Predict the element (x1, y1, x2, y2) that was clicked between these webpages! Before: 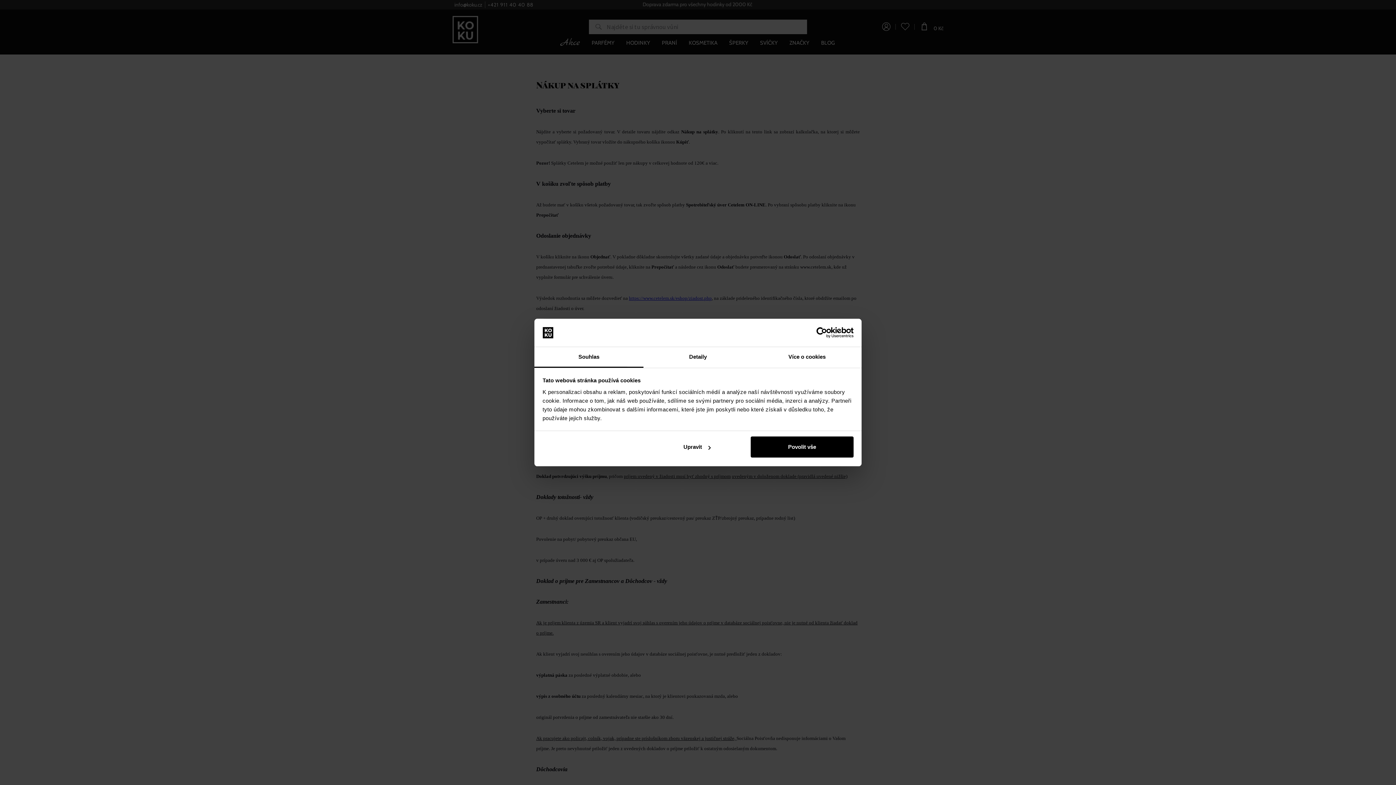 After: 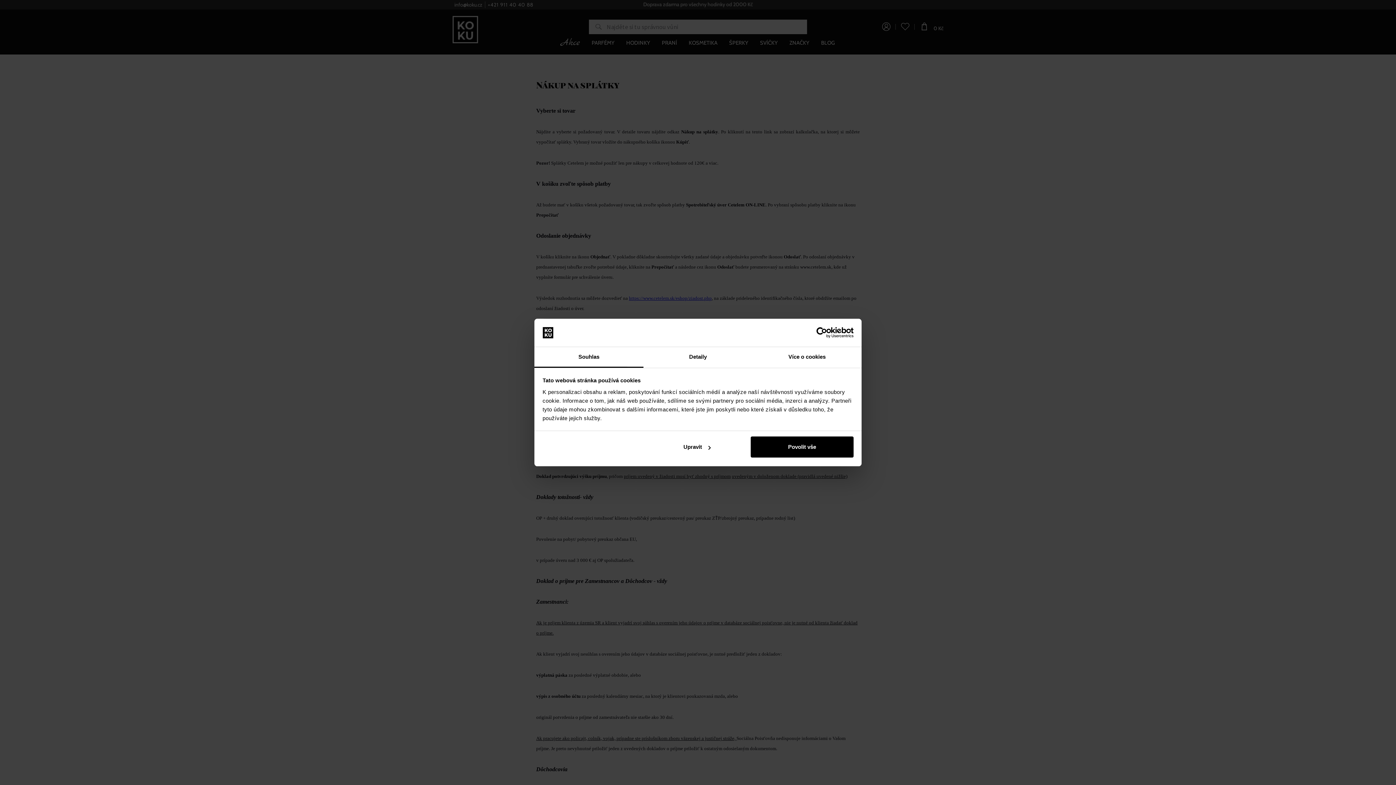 Action: bbox: (534, 347, 643, 367) label: Souhlas